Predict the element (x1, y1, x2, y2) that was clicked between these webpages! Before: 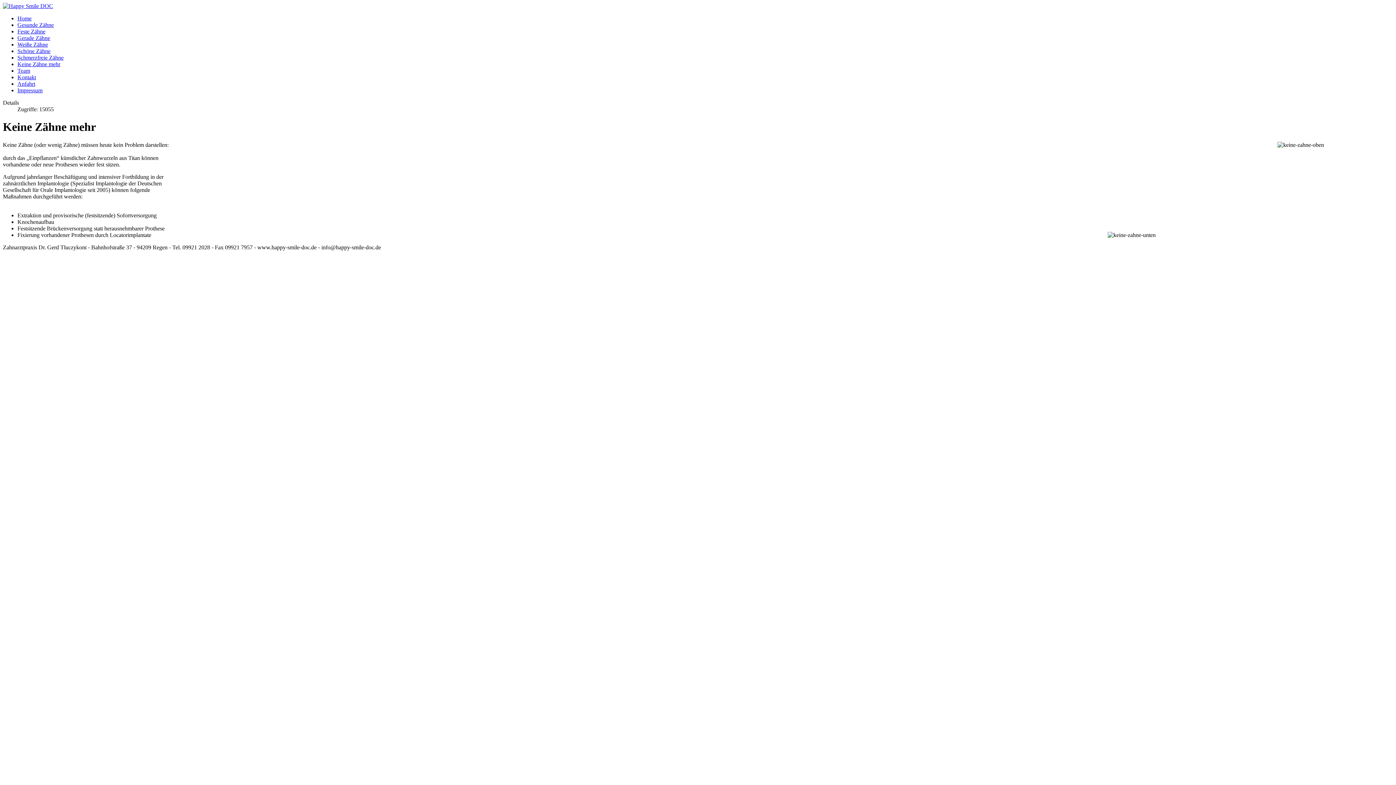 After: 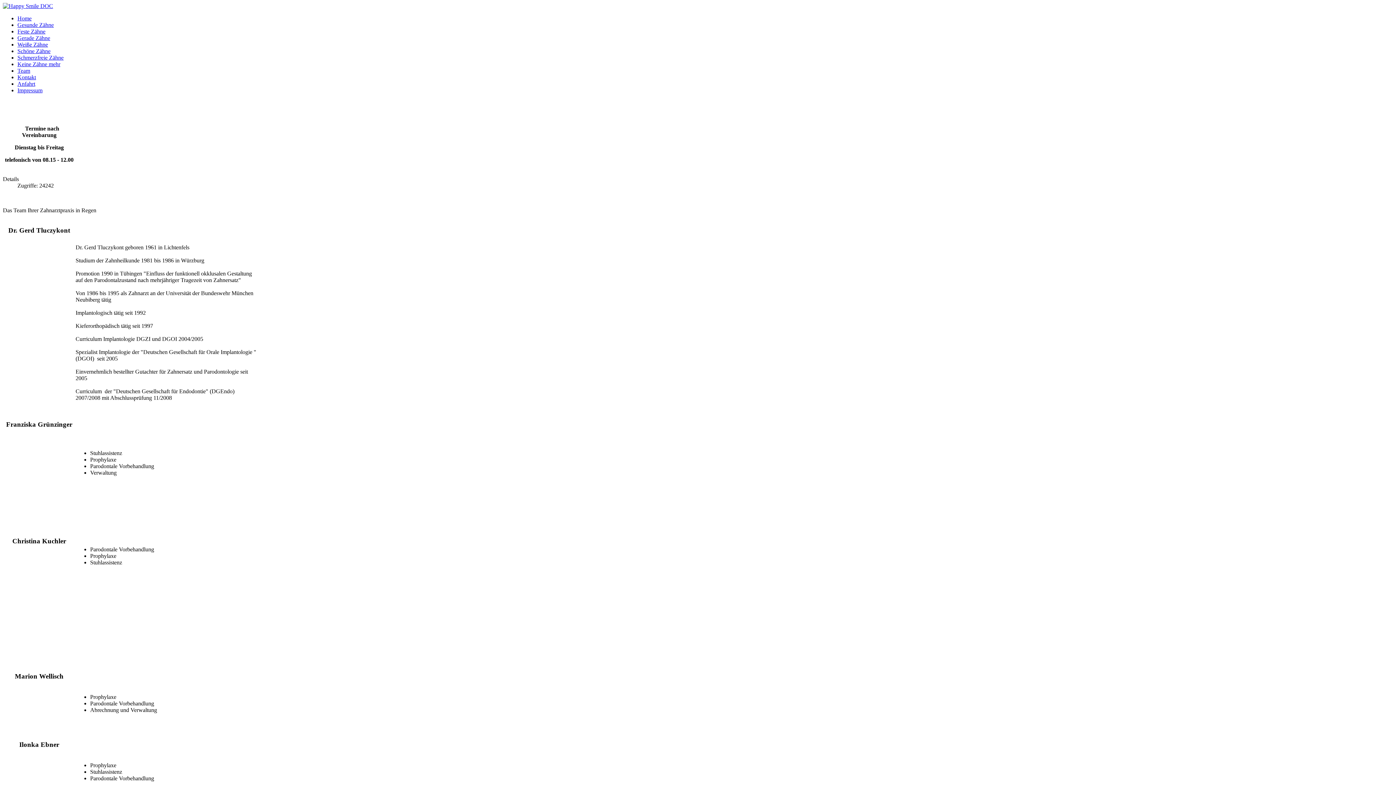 Action: bbox: (17, 67, 30, 73) label: Team